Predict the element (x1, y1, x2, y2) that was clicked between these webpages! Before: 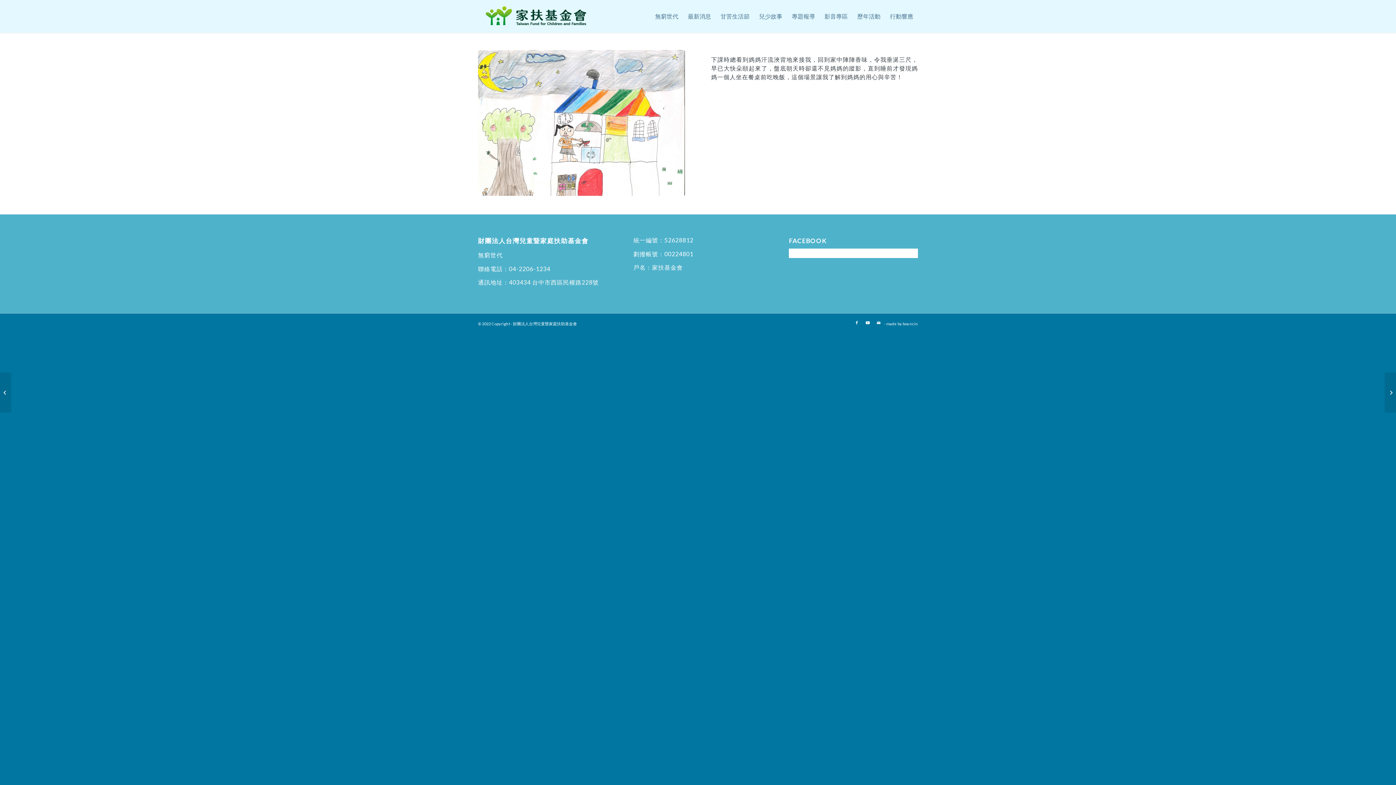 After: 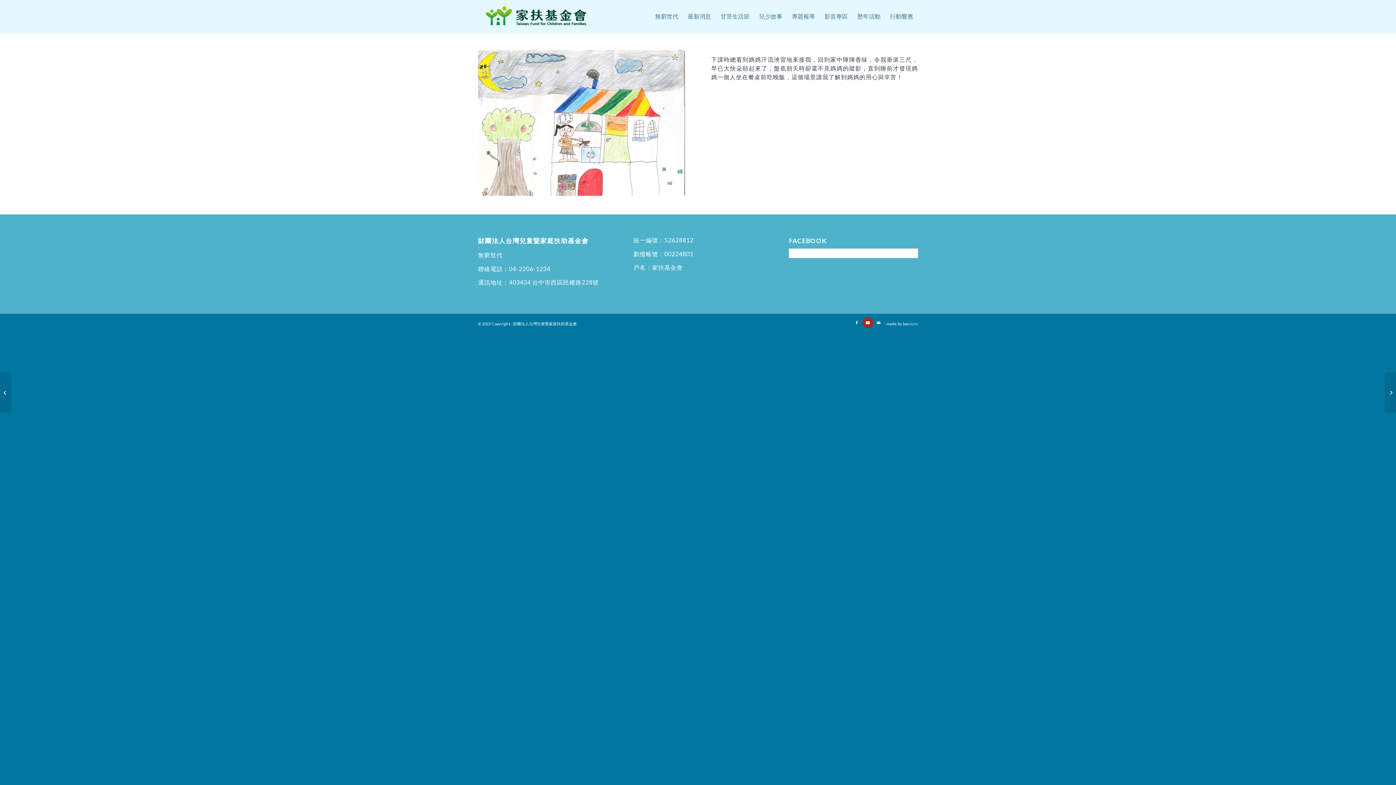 Action: label: Link to Youtube bbox: (862, 317, 873, 328)